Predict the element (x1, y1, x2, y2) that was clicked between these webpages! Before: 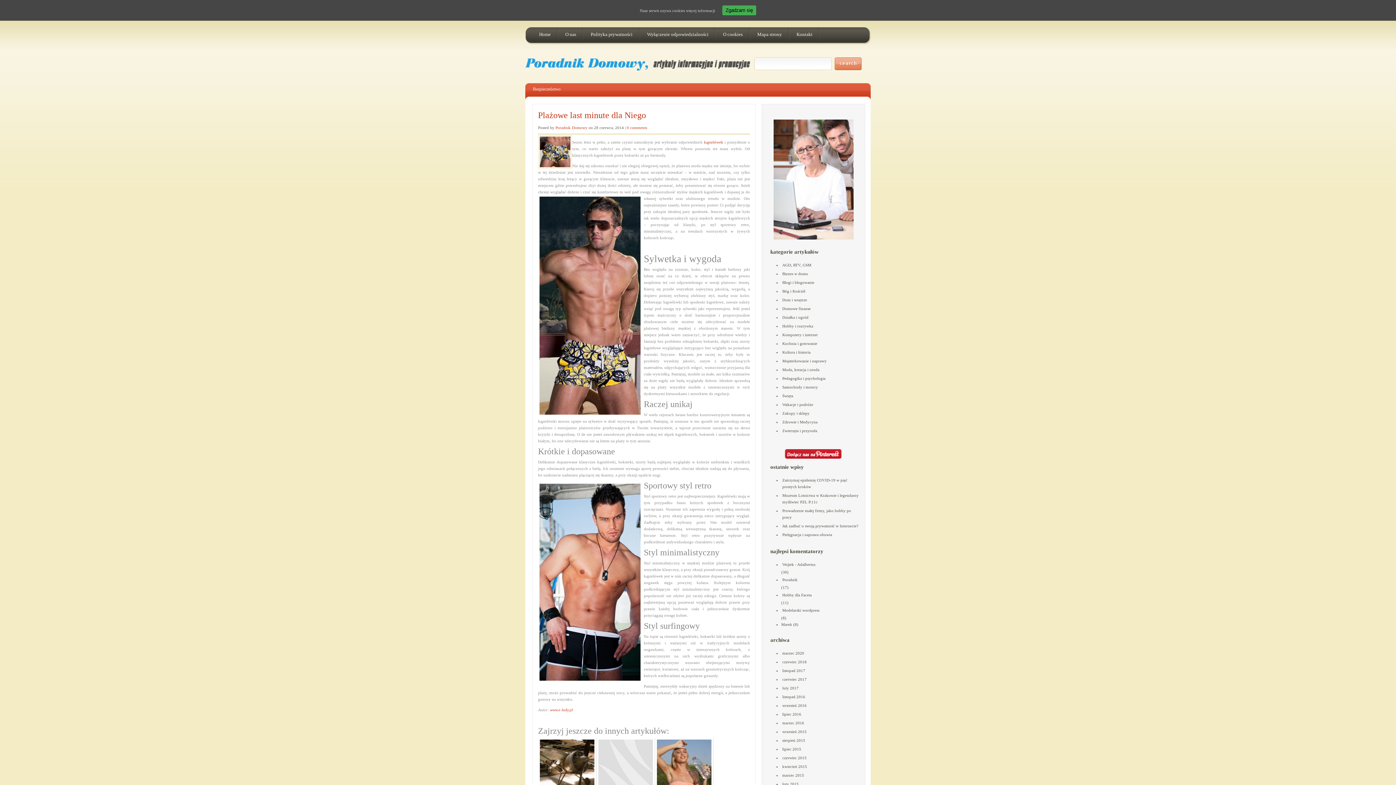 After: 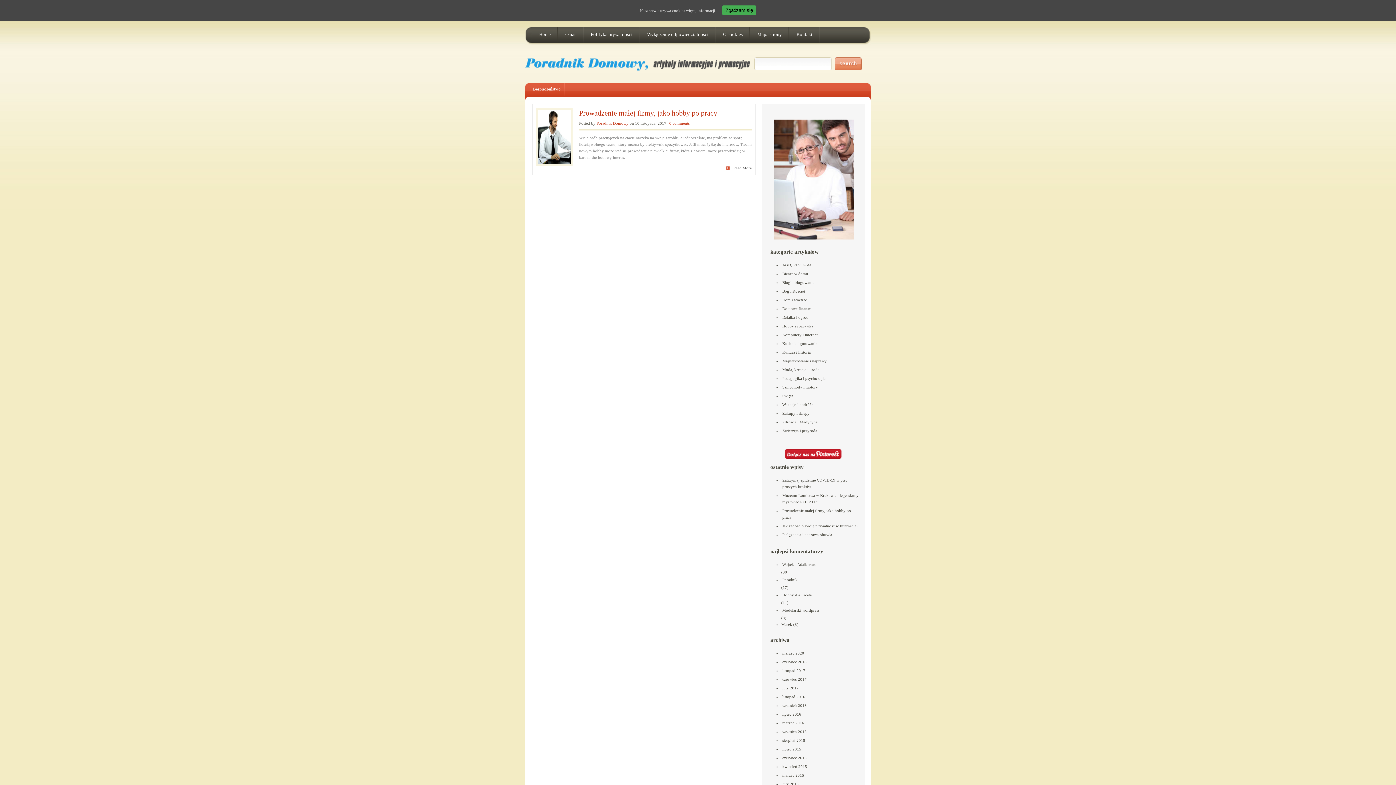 Action: label: listopad 2017 bbox: (781, 666, 862, 675)